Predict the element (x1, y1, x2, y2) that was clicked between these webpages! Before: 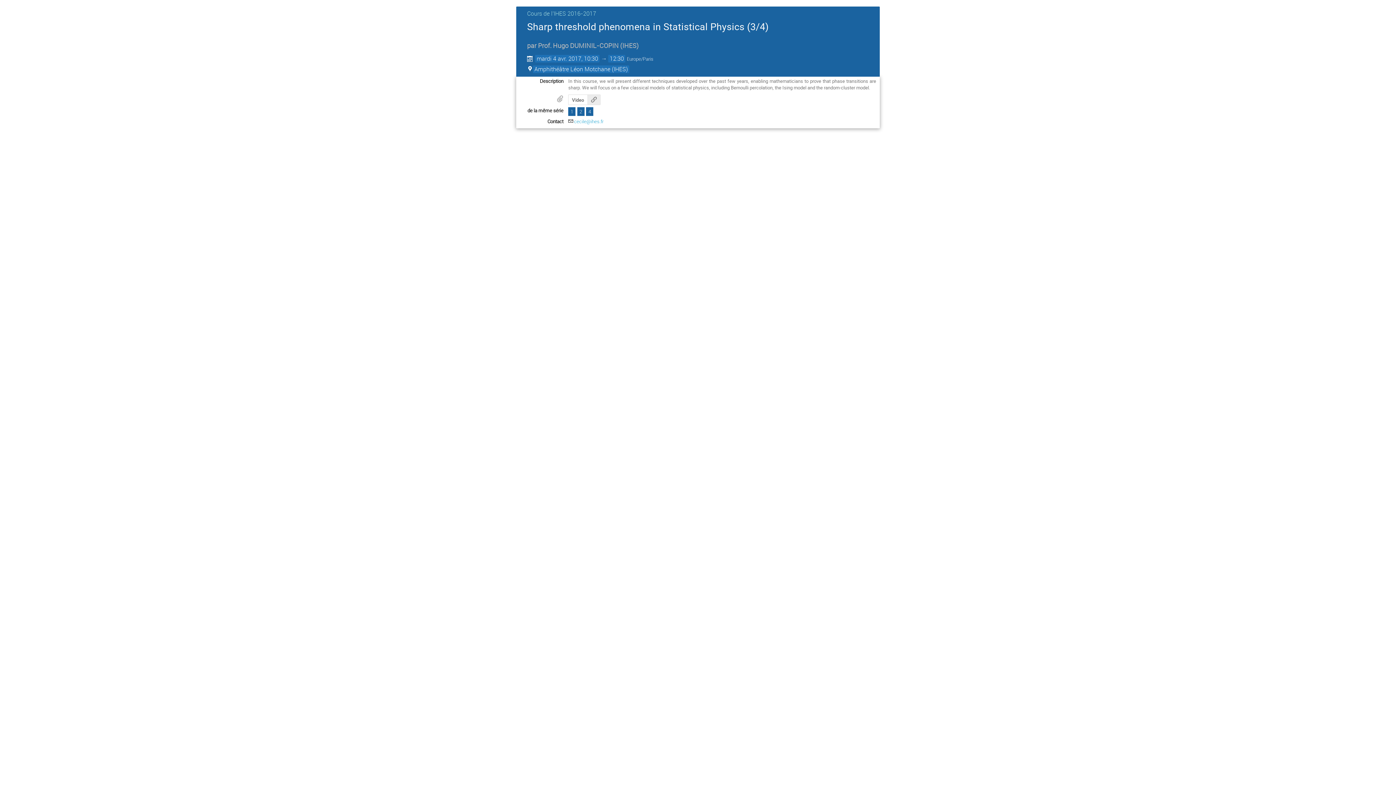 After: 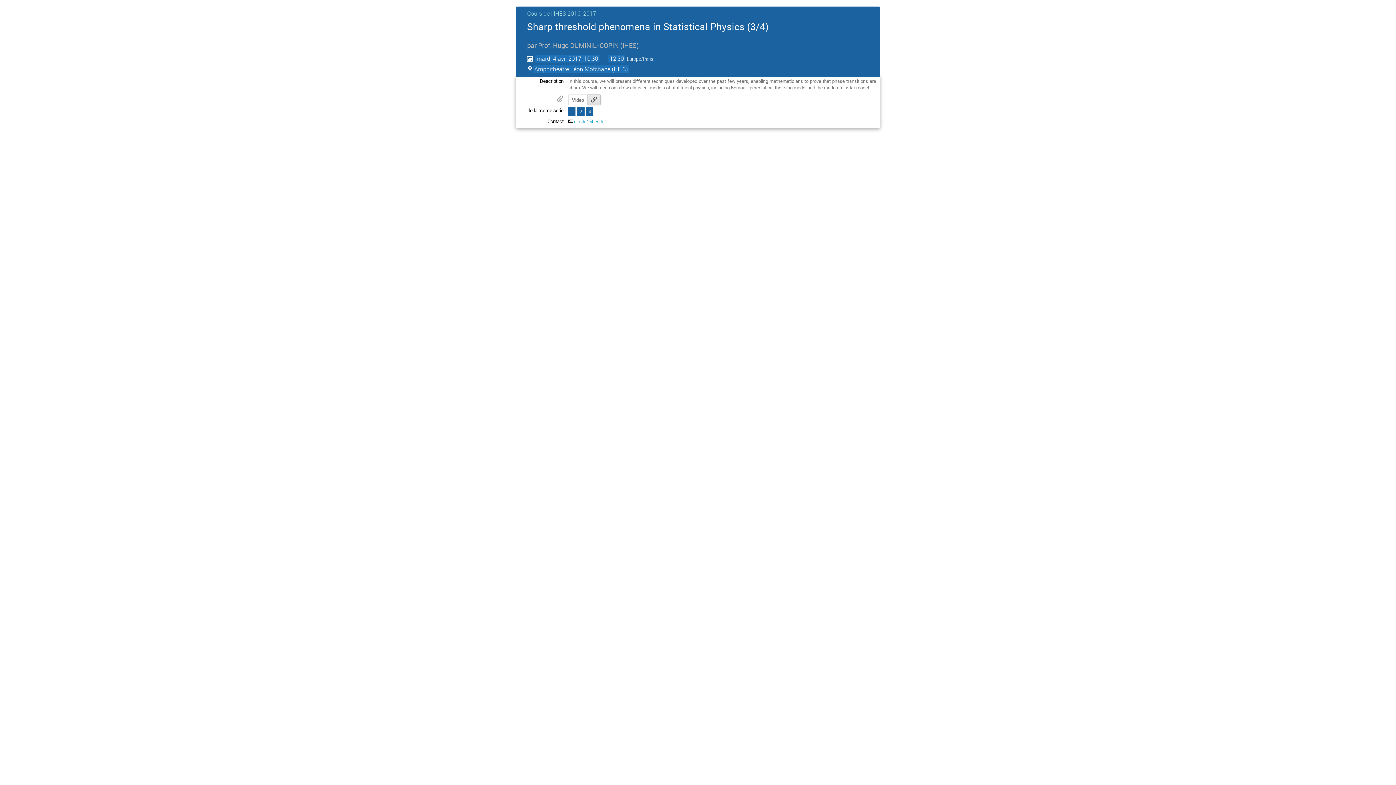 Action: bbox: (587, 94, 600, 104)